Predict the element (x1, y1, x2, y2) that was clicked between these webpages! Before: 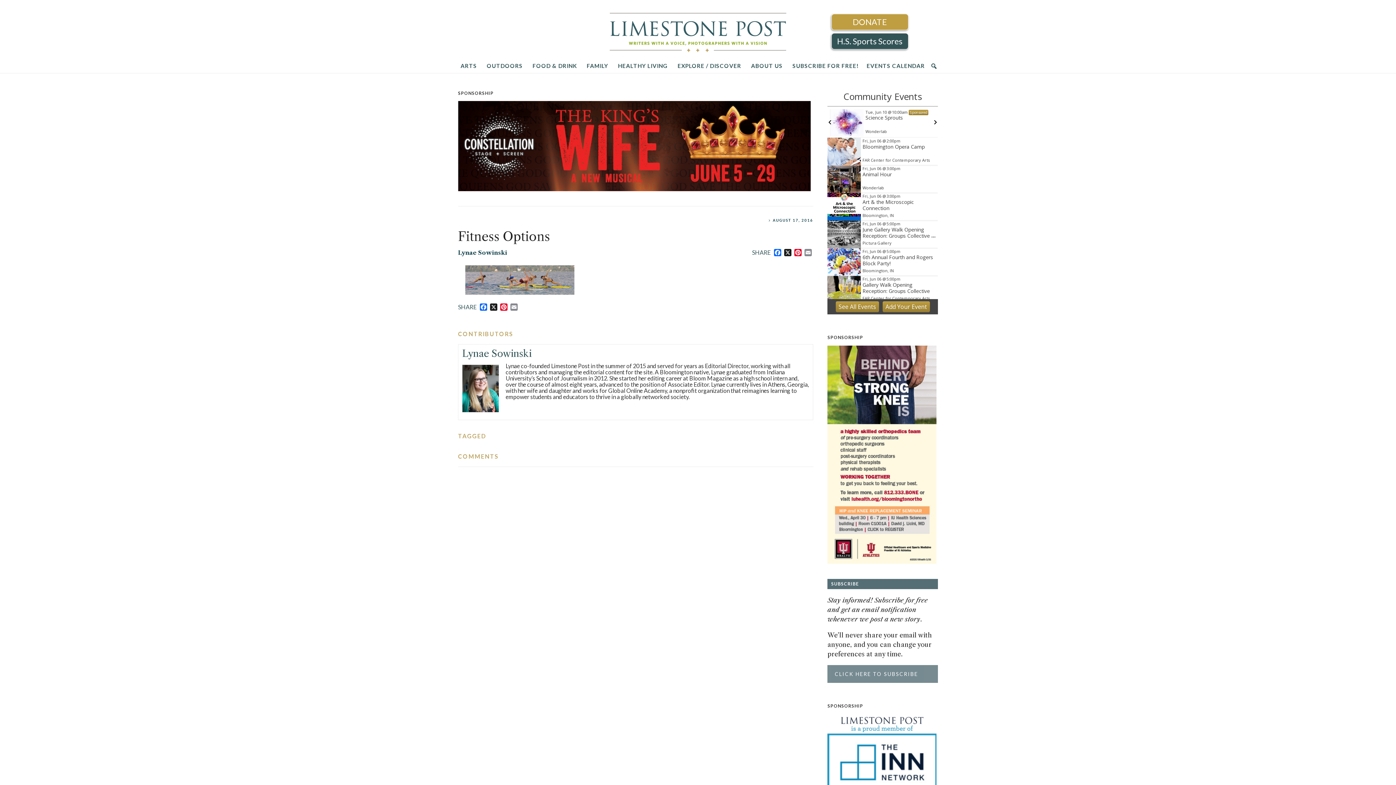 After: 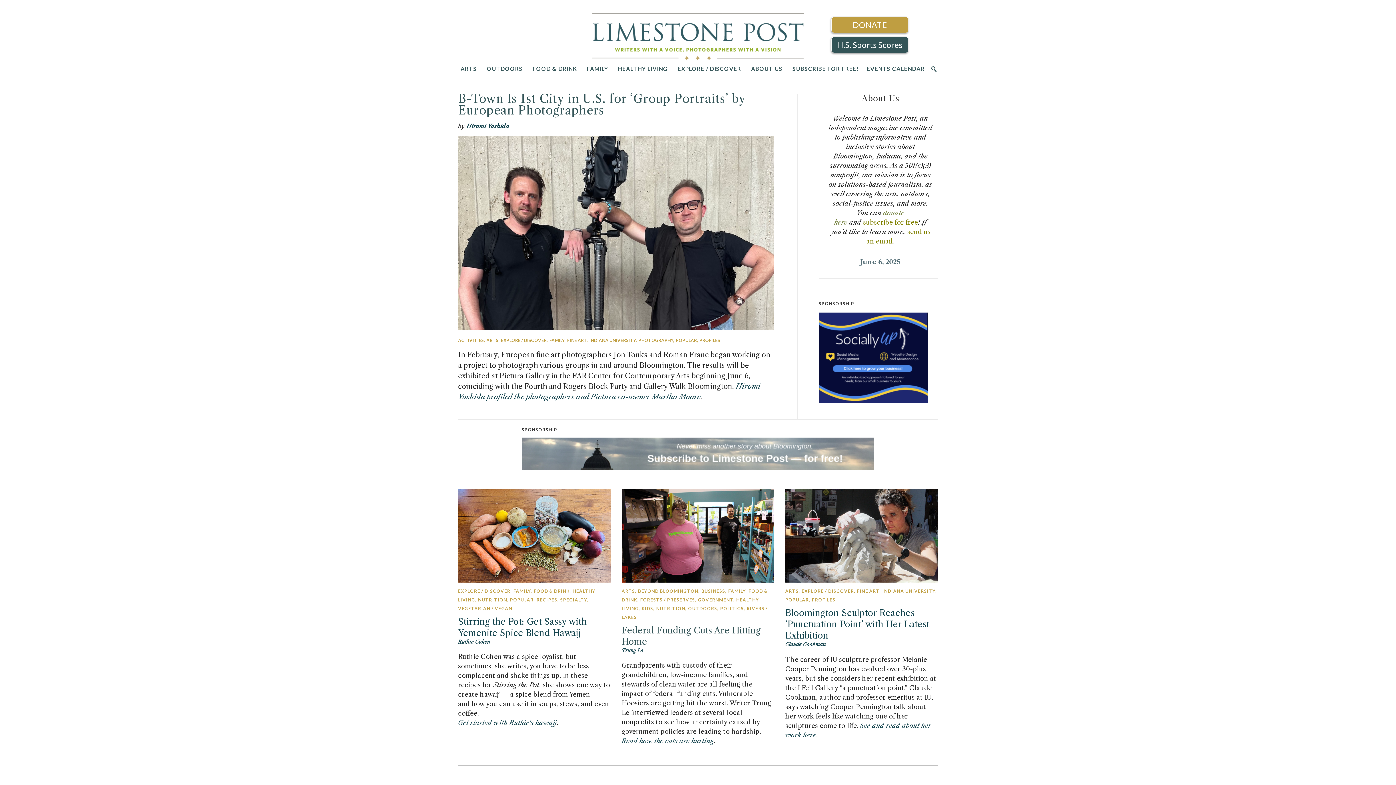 Action: bbox: (607, 27, 789, 34)